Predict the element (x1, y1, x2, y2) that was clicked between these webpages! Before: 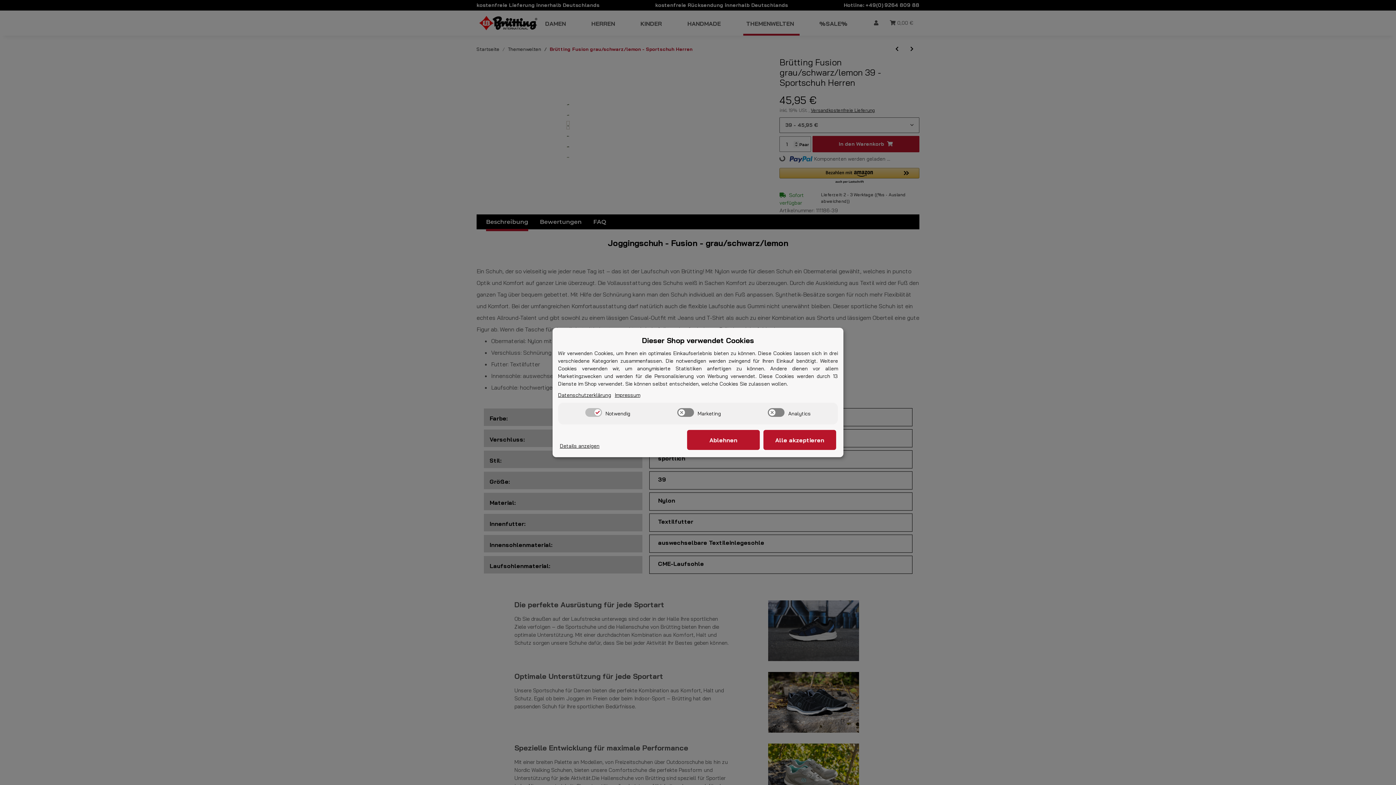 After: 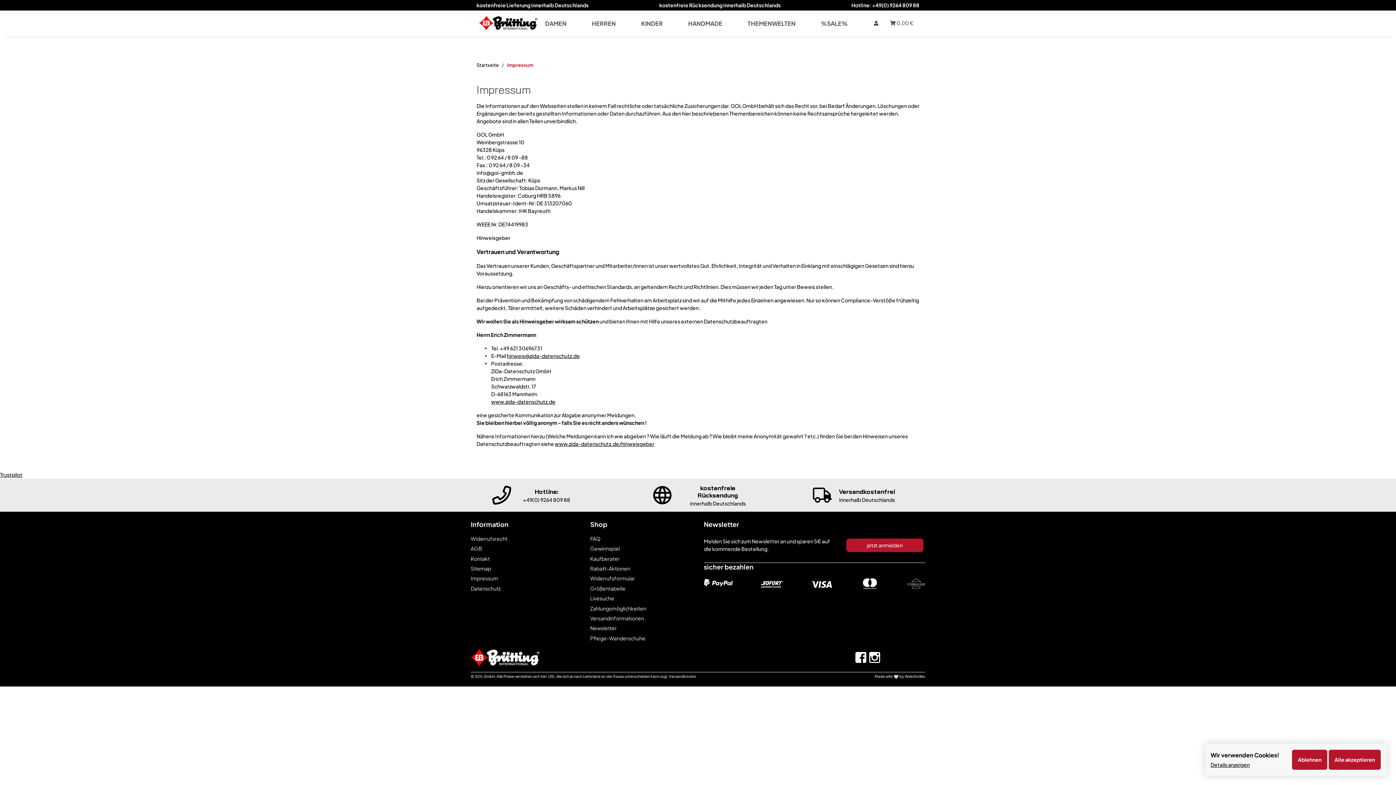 Action: label: Impressum bbox: (614, 391, 640, 399)